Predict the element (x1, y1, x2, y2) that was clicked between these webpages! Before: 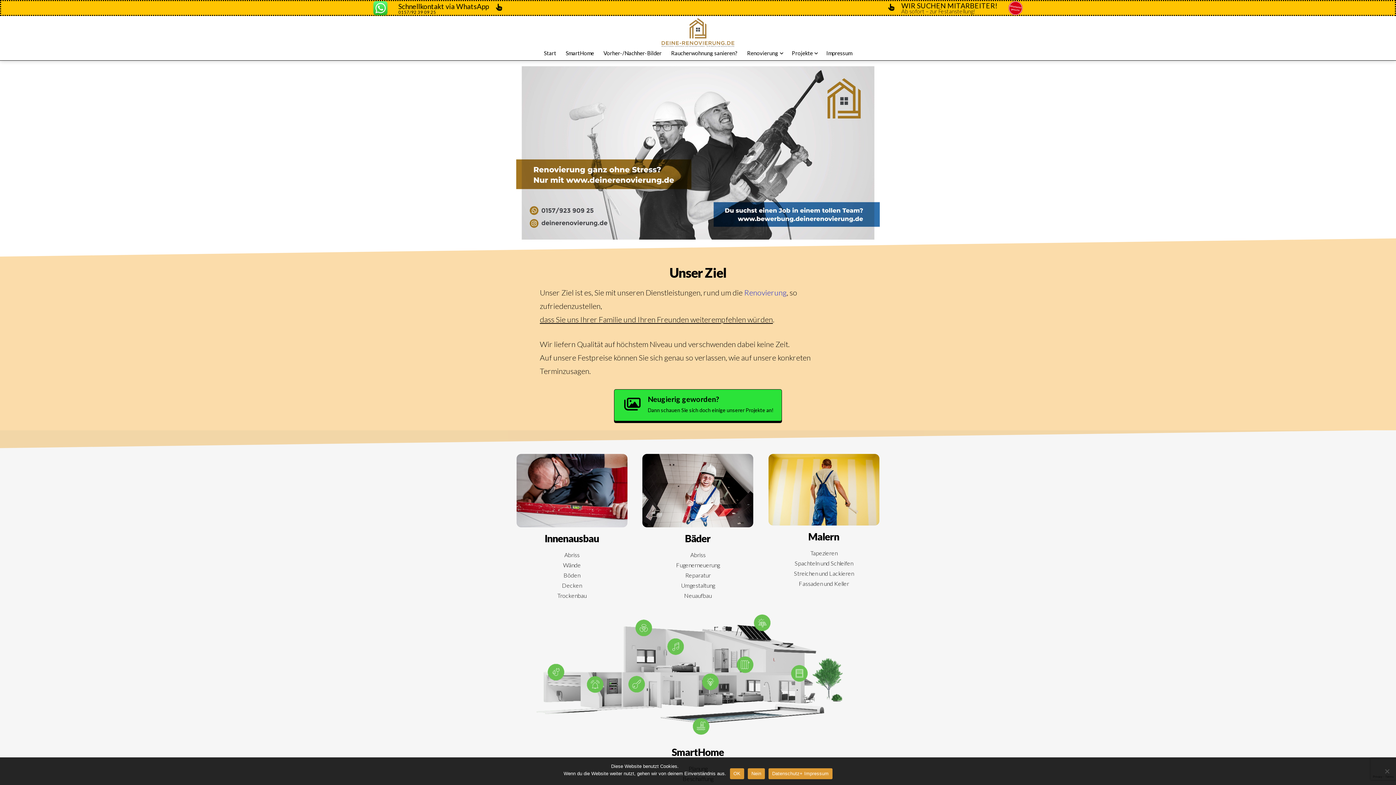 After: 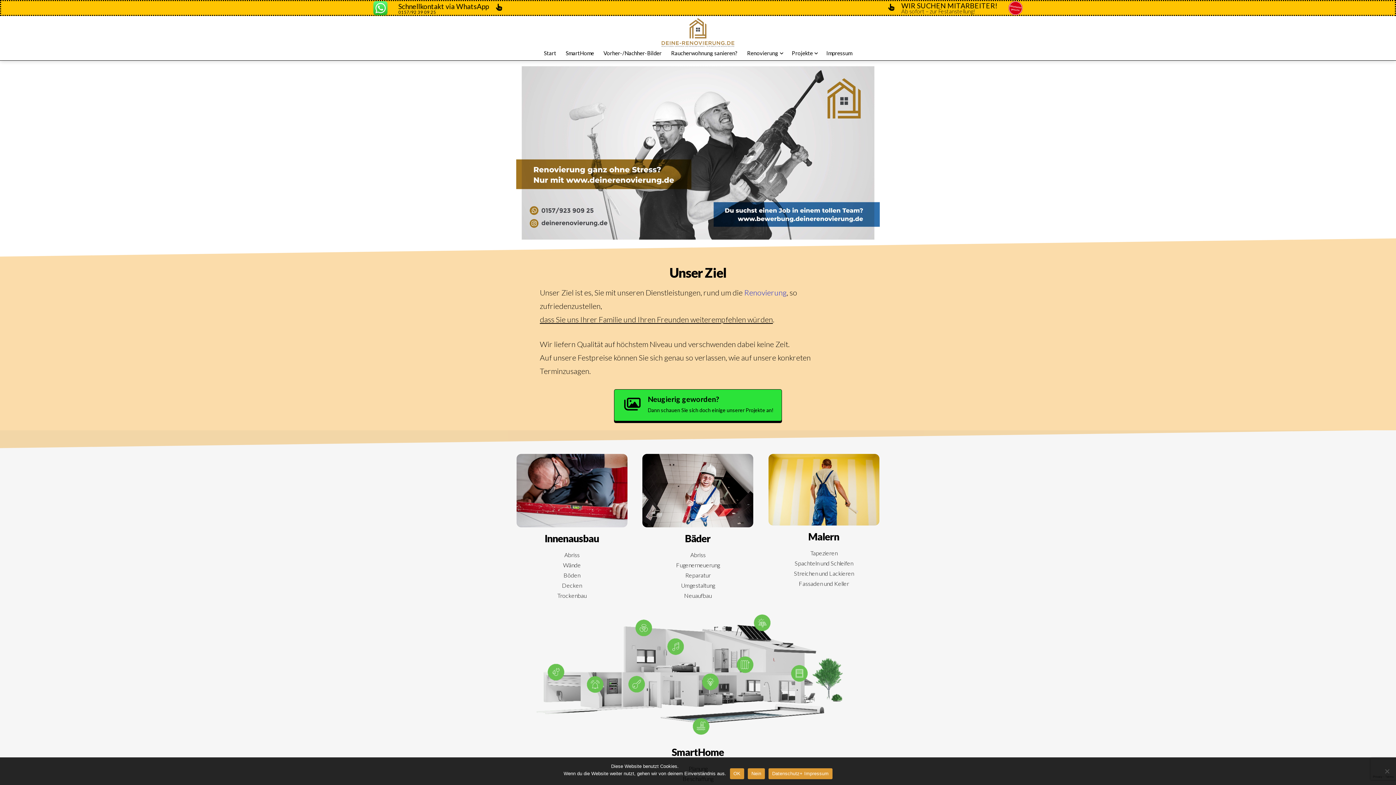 Action: bbox: (661, 15, 734, 46)